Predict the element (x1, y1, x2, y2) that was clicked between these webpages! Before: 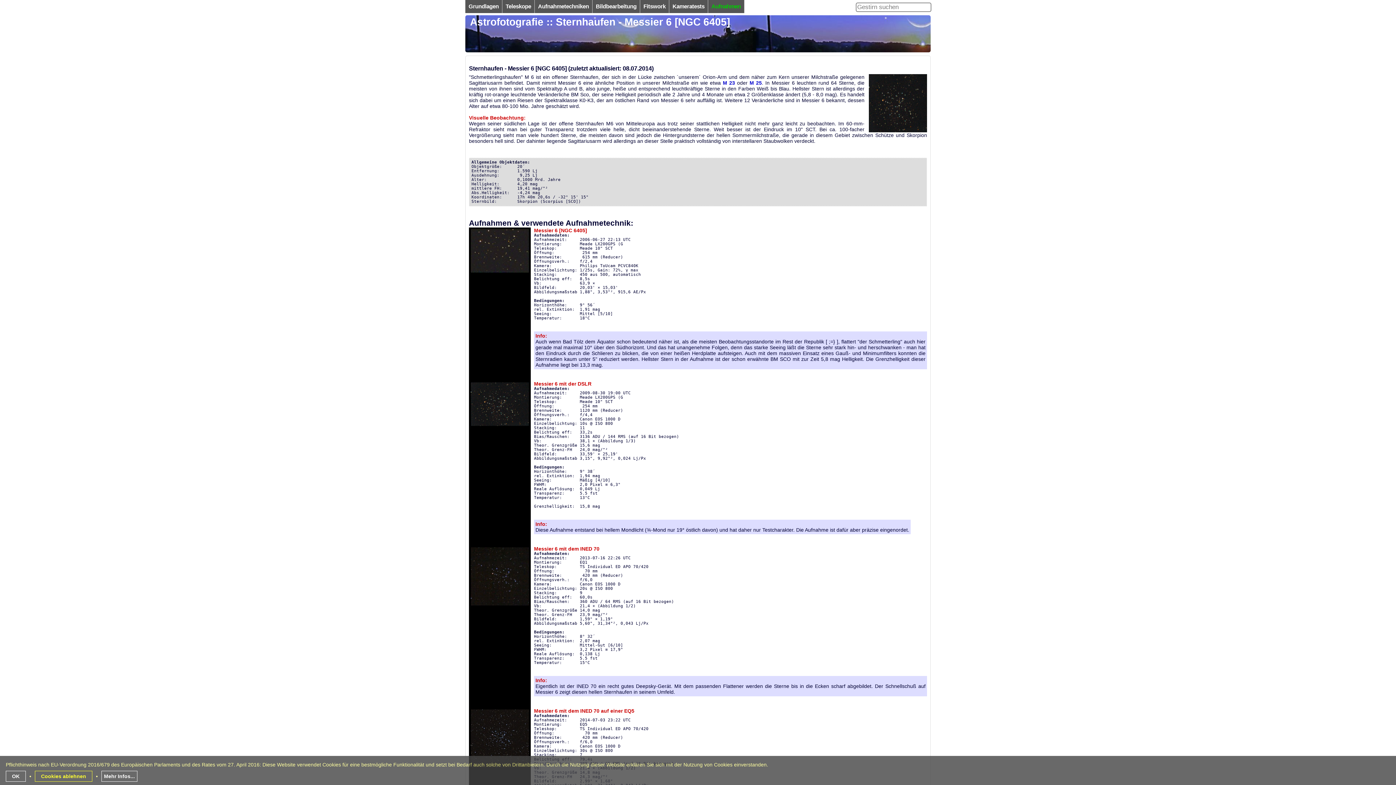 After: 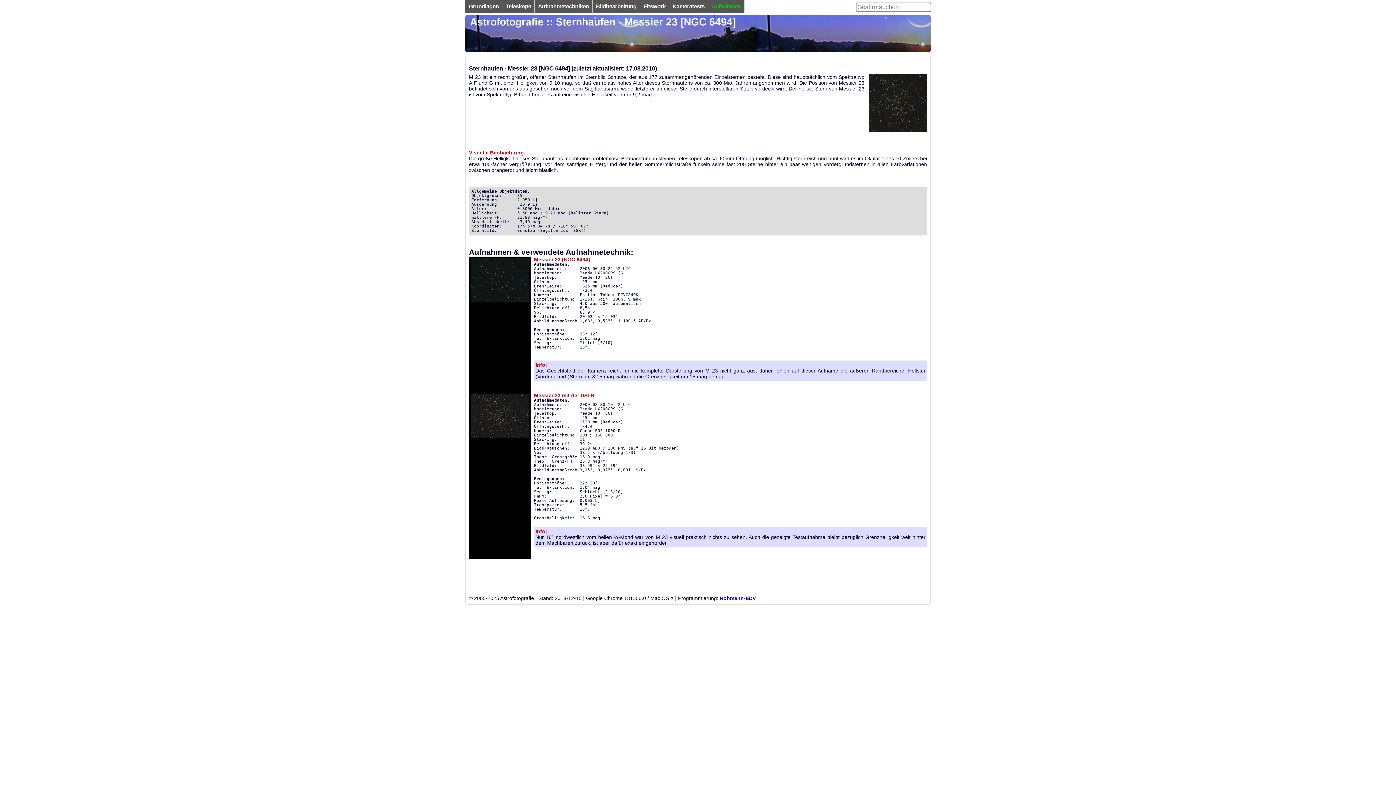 Action: bbox: (723, 80, 735, 85) label: M 23